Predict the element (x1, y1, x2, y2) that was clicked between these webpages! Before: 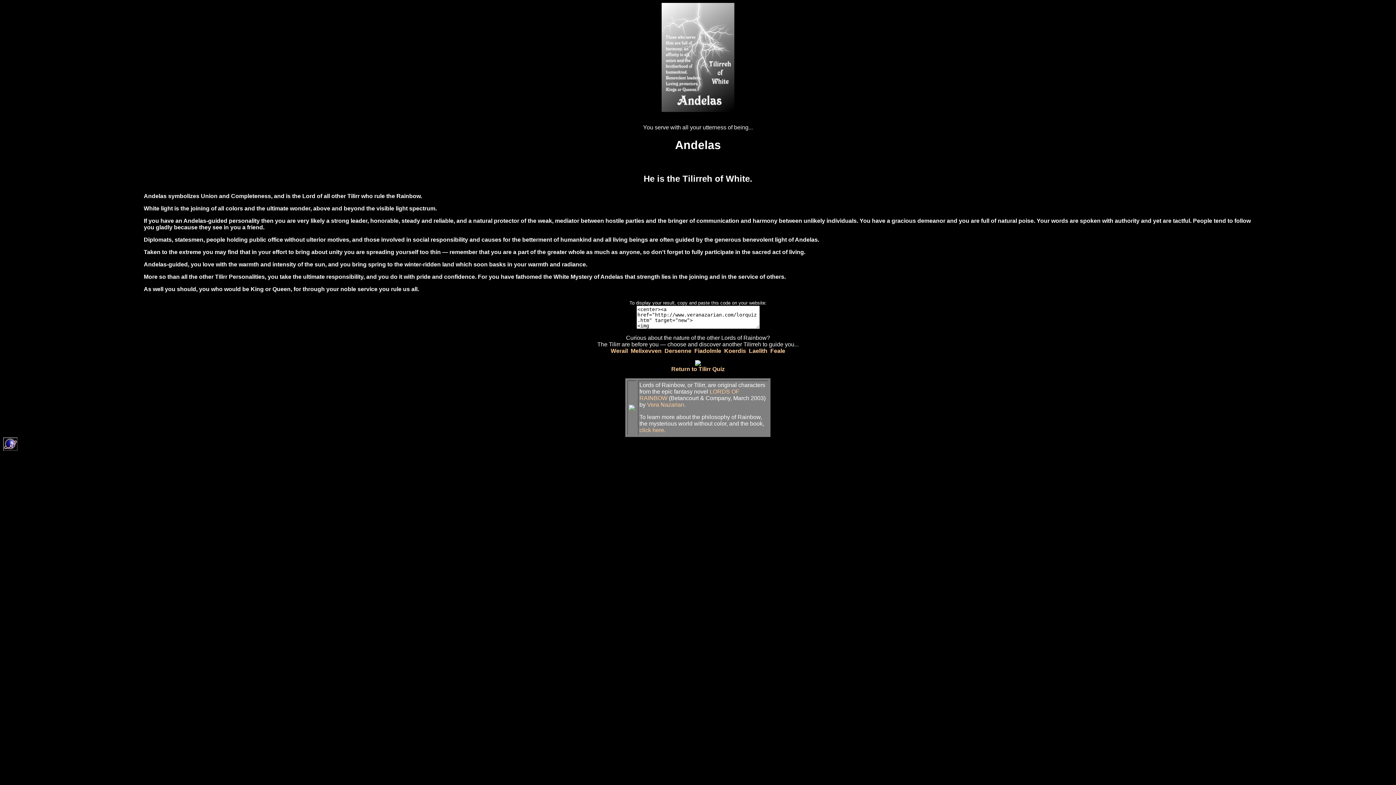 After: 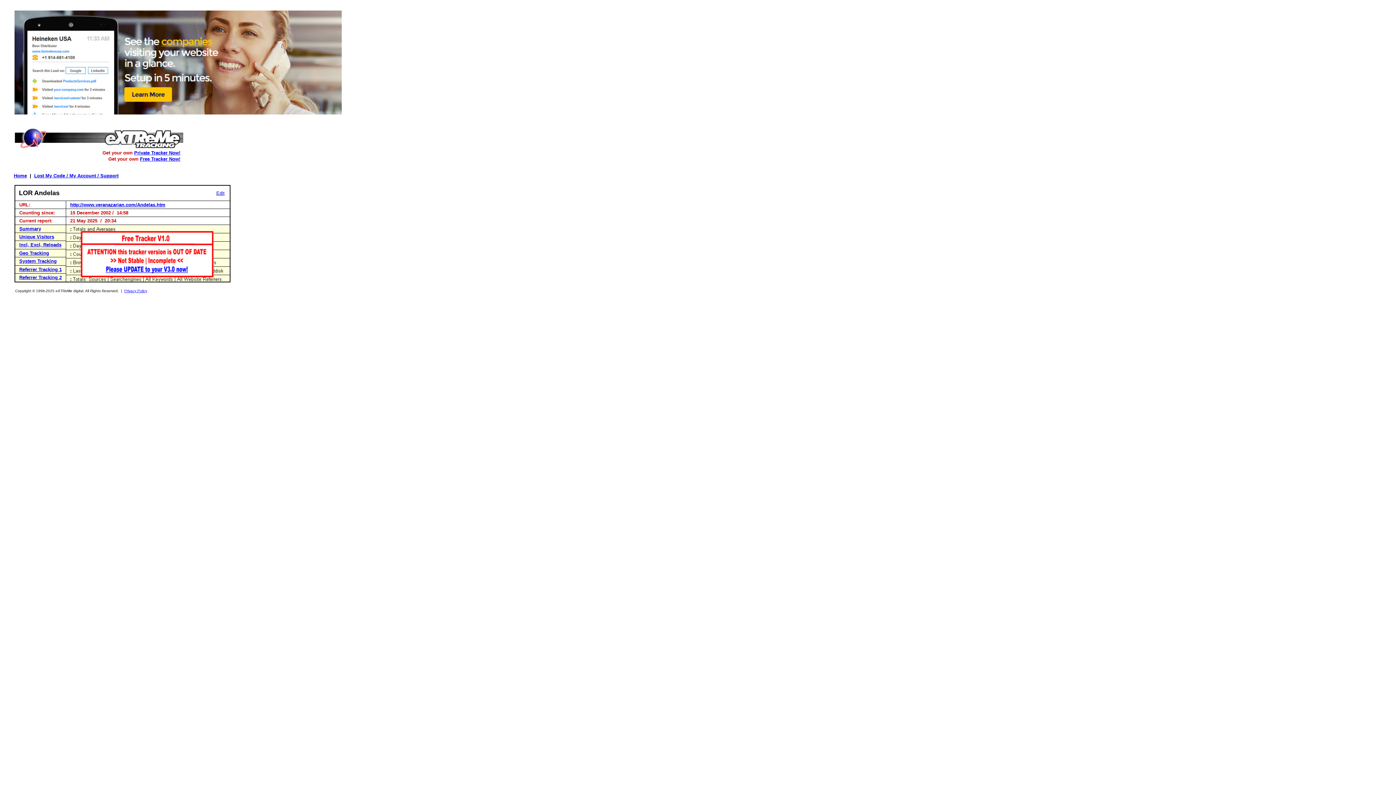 Action: bbox: (2, 446, 17, 452)